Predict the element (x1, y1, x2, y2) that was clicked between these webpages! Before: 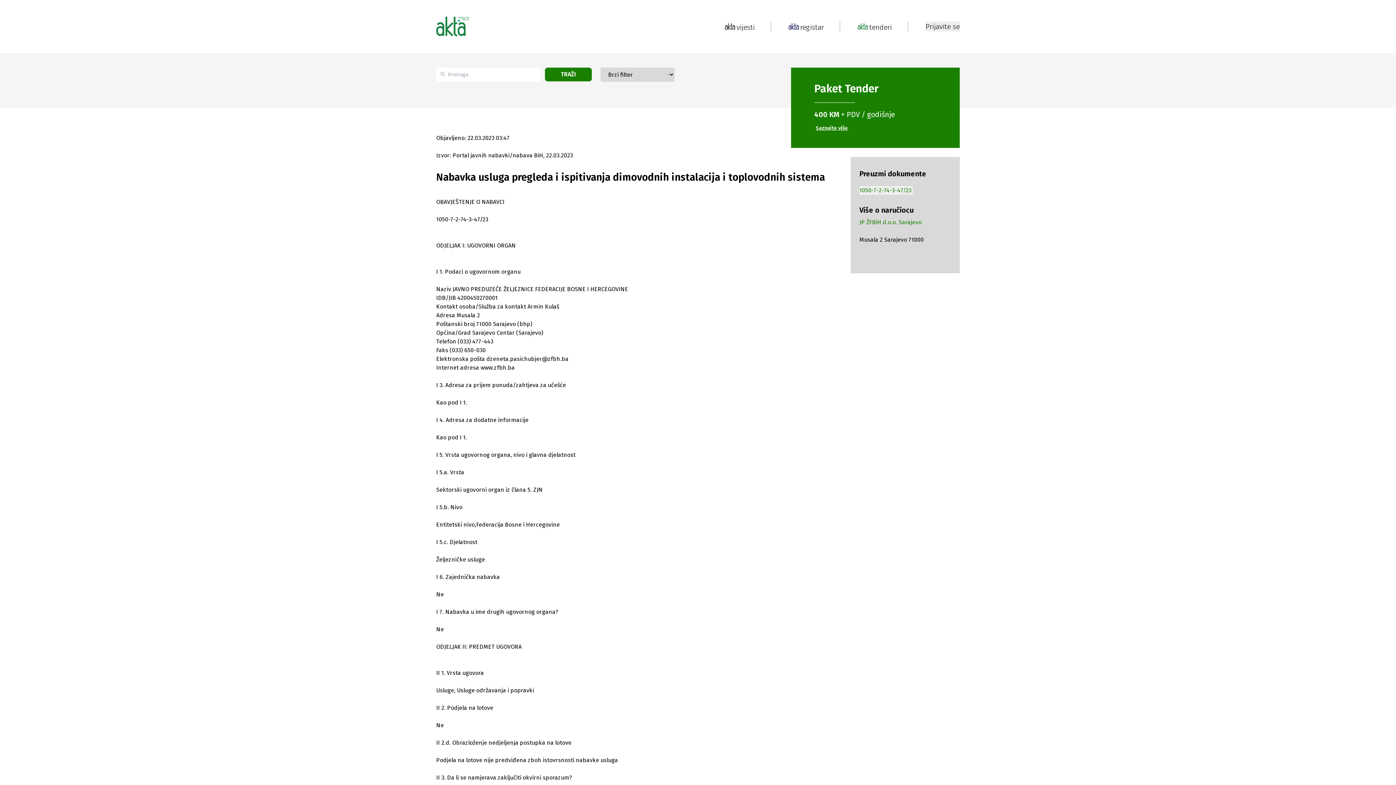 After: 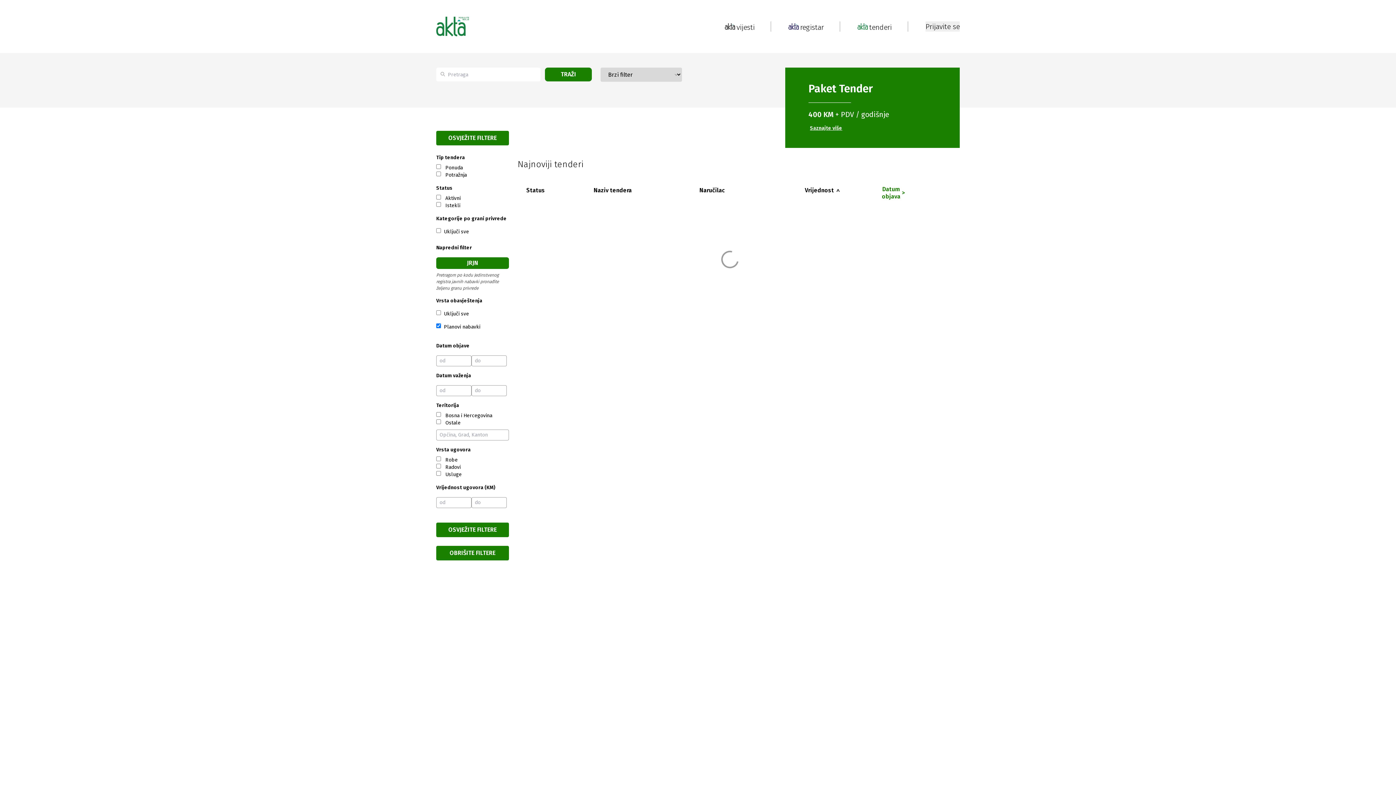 Action: bbox: (545, 67, 592, 81) label: TRAŽI